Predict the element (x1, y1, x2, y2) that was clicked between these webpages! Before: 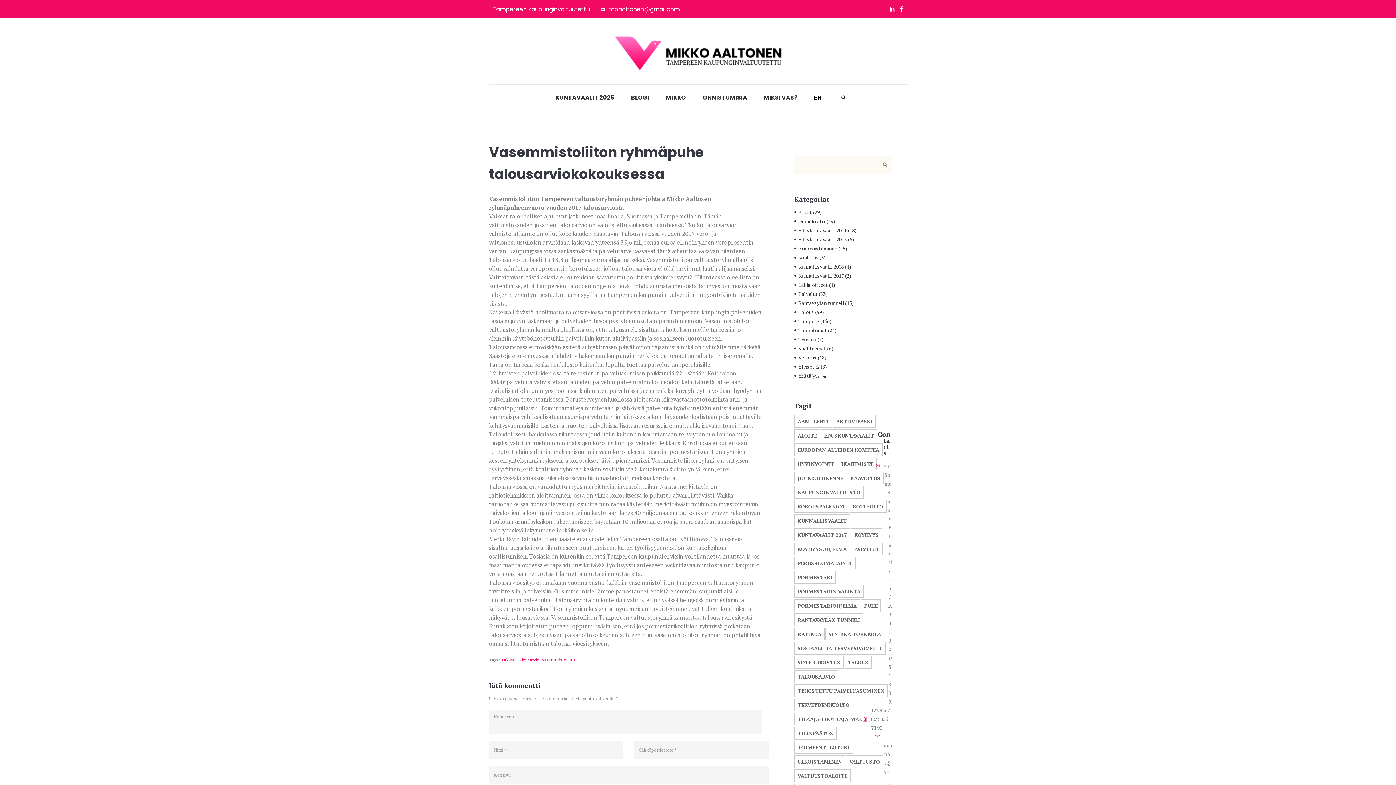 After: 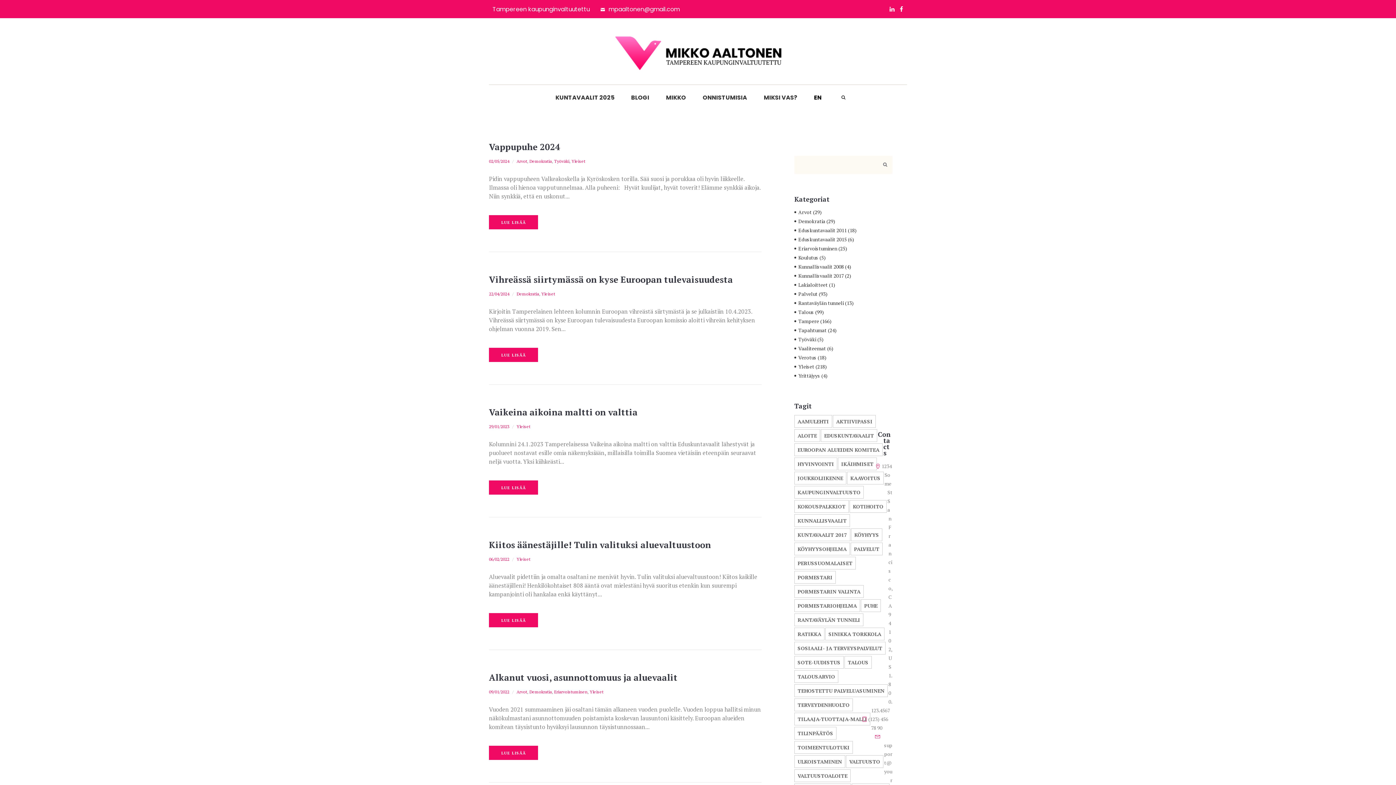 Action: bbox: (794, 363, 814, 370) label: Yleiset